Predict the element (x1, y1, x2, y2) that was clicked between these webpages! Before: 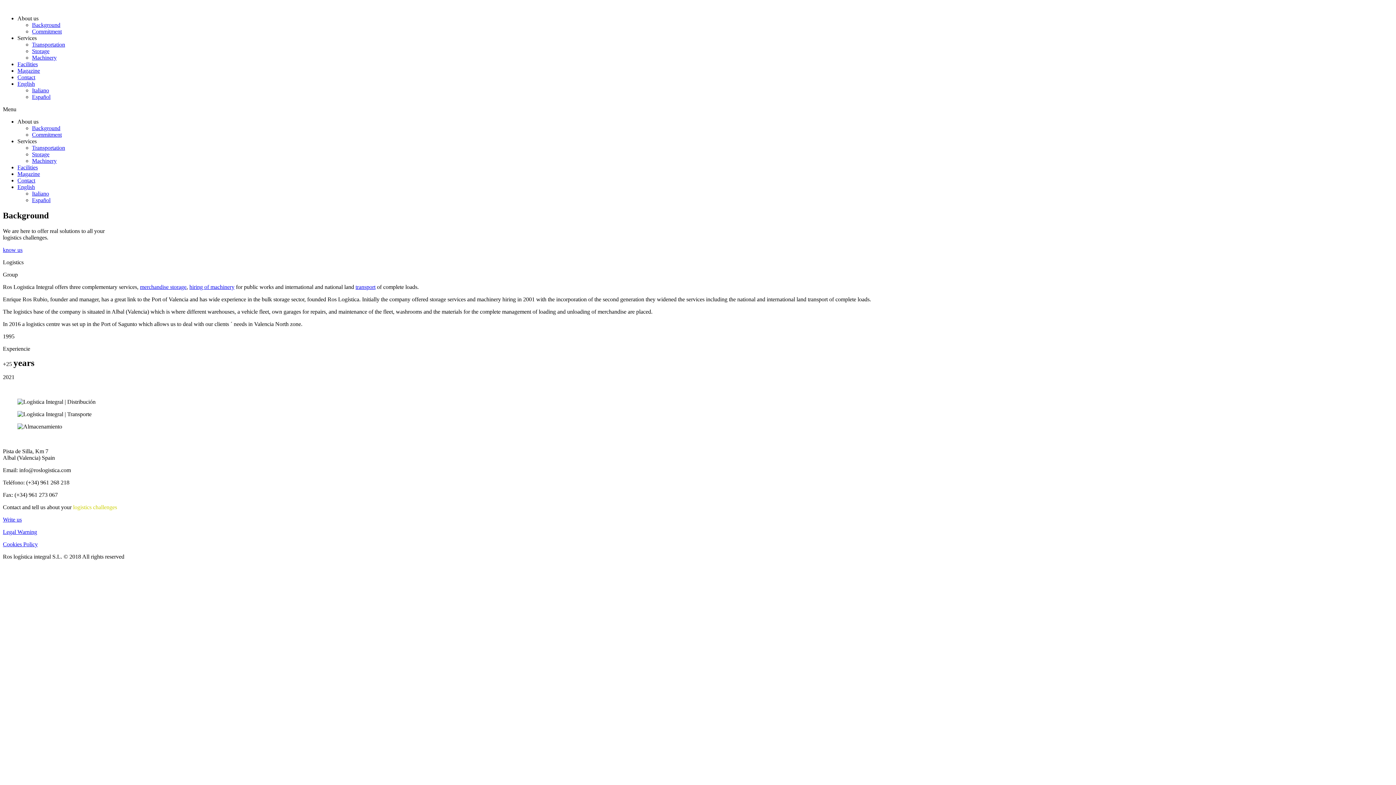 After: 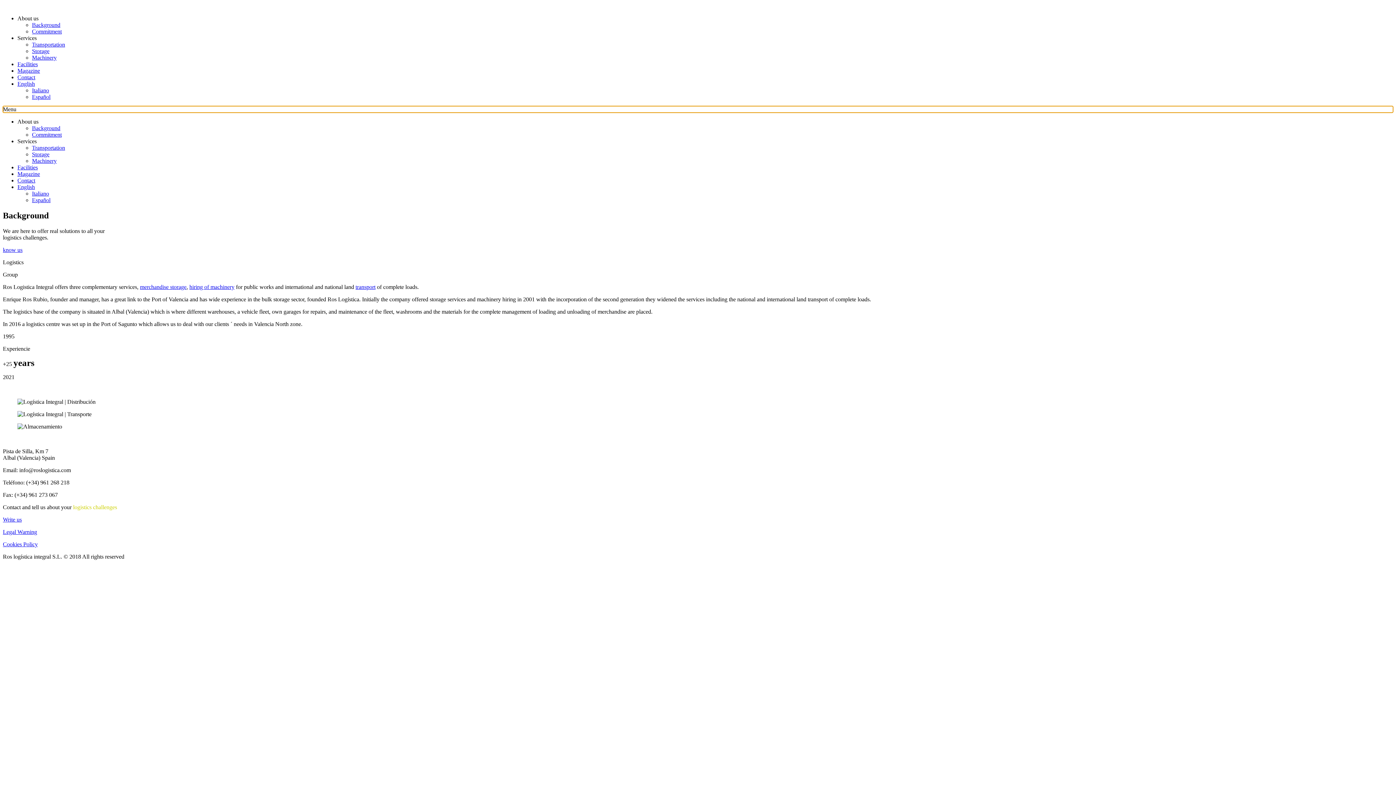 Action: label: Menu Toggle bbox: (2, 106, 1393, 112)